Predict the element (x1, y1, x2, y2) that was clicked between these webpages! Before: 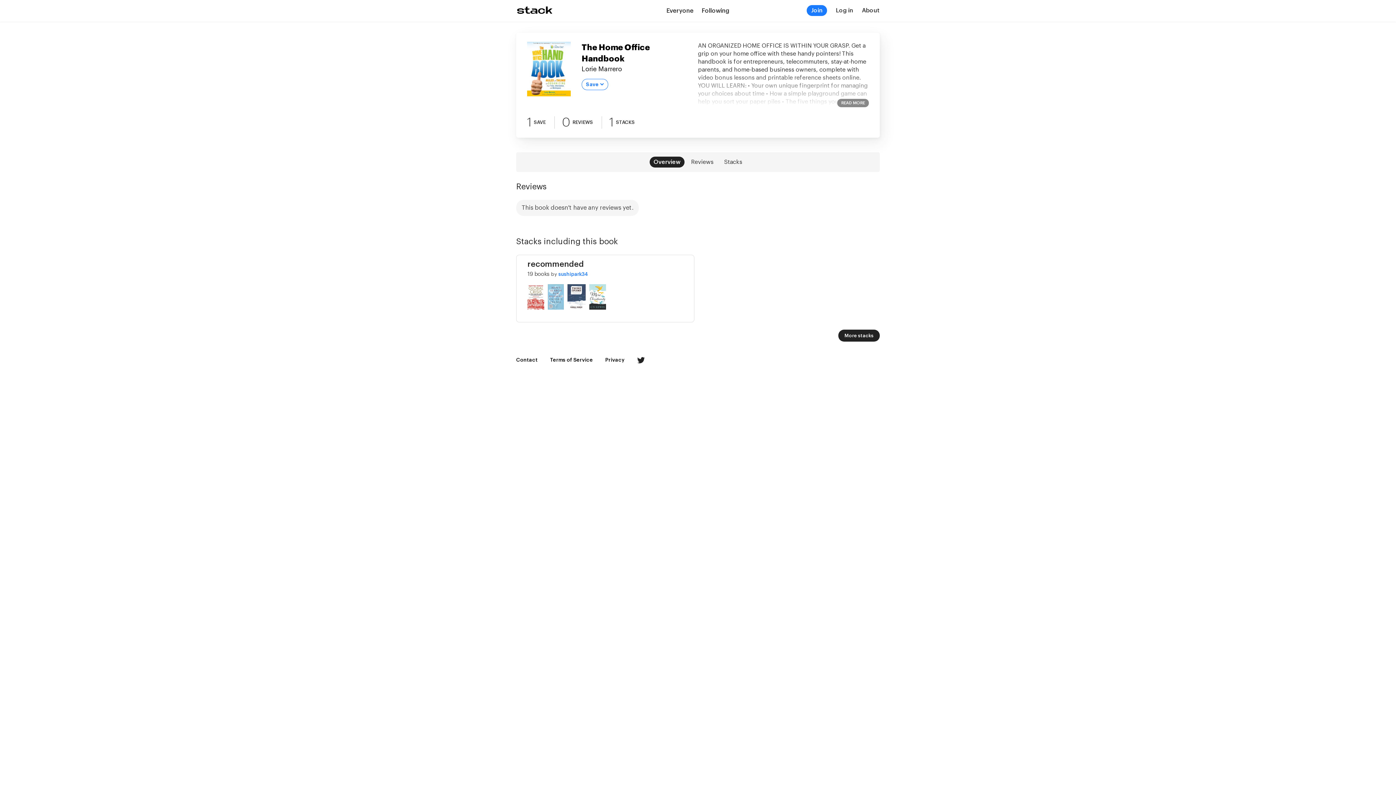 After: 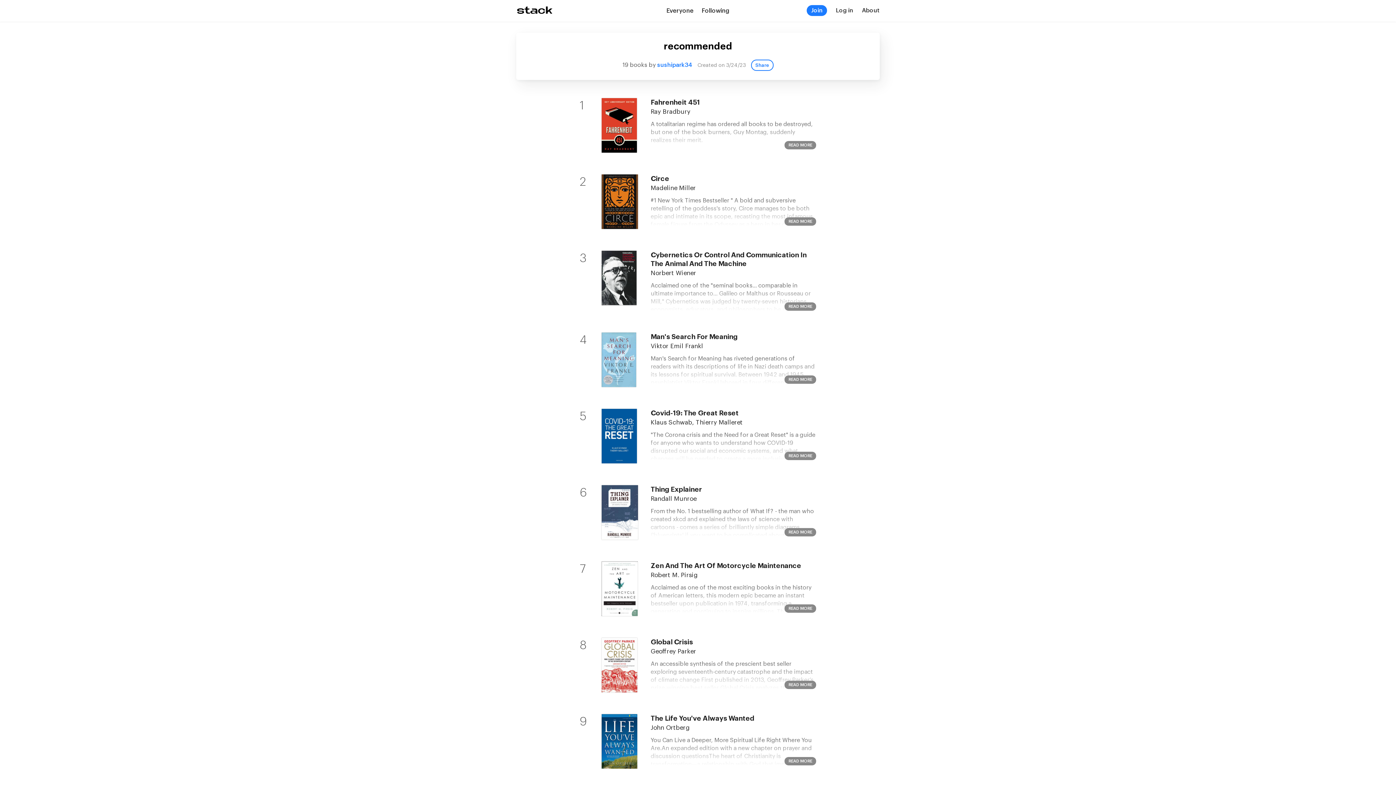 Action: label: recommended
19 books by sushipark34 bbox: (516, 254, 694, 322)